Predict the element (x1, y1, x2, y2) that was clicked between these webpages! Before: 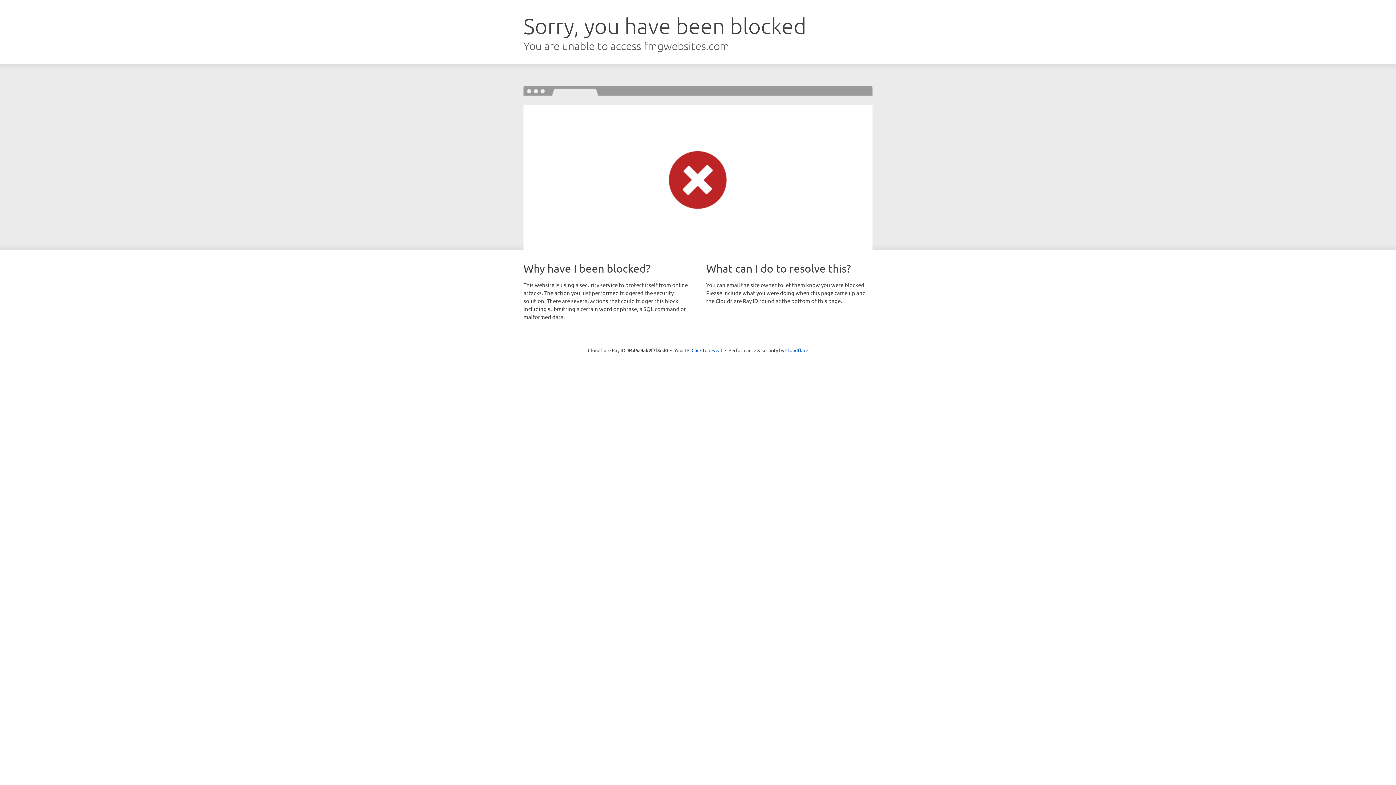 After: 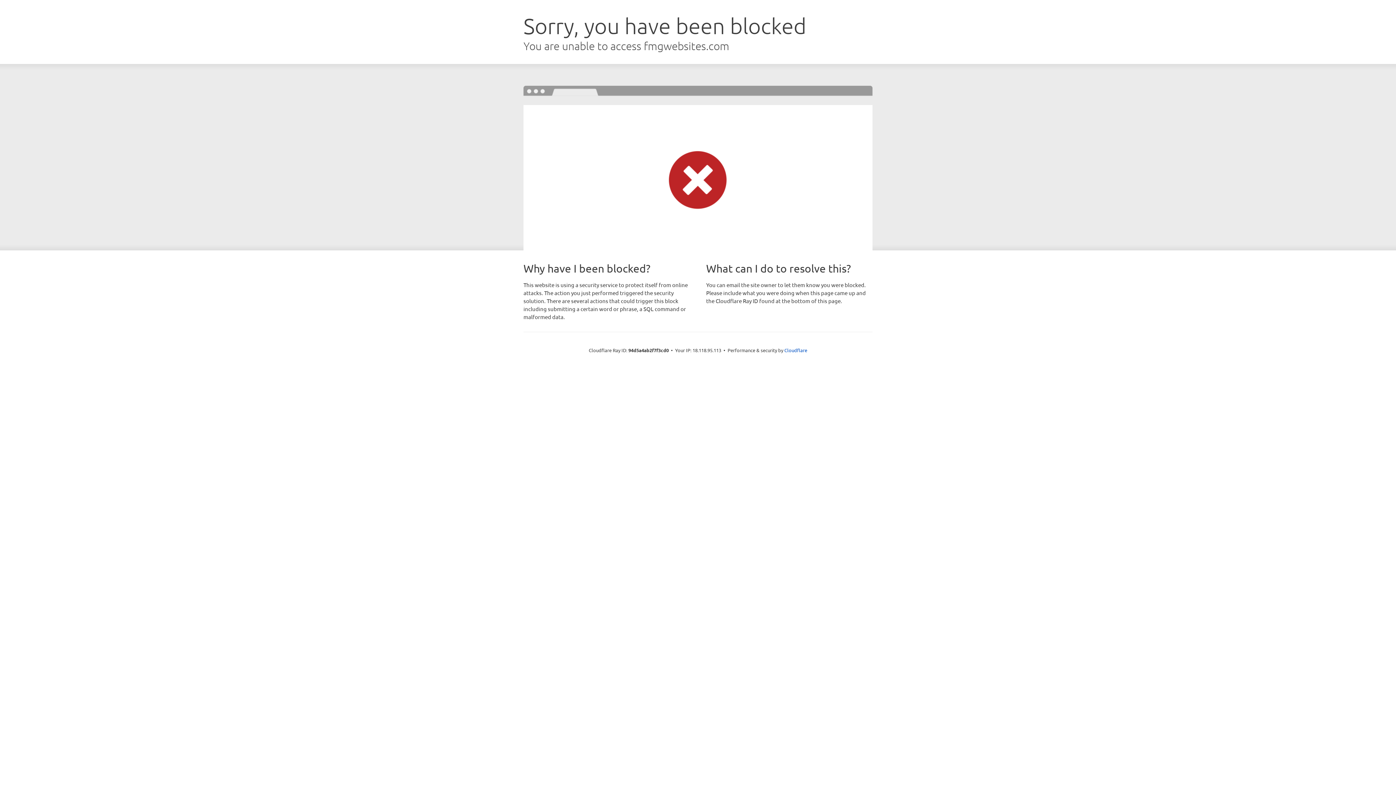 Action: label: Click to reveal bbox: (691, 346, 722, 353)